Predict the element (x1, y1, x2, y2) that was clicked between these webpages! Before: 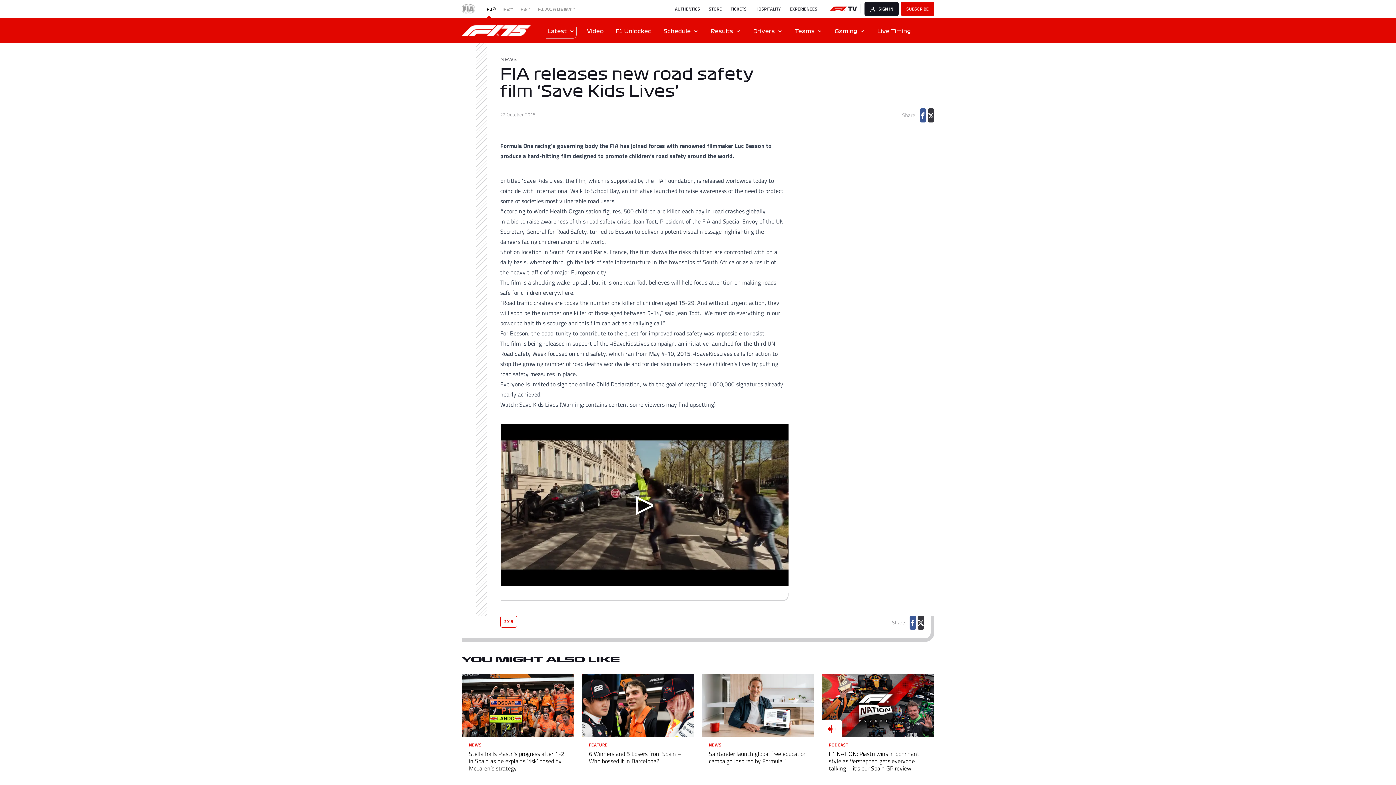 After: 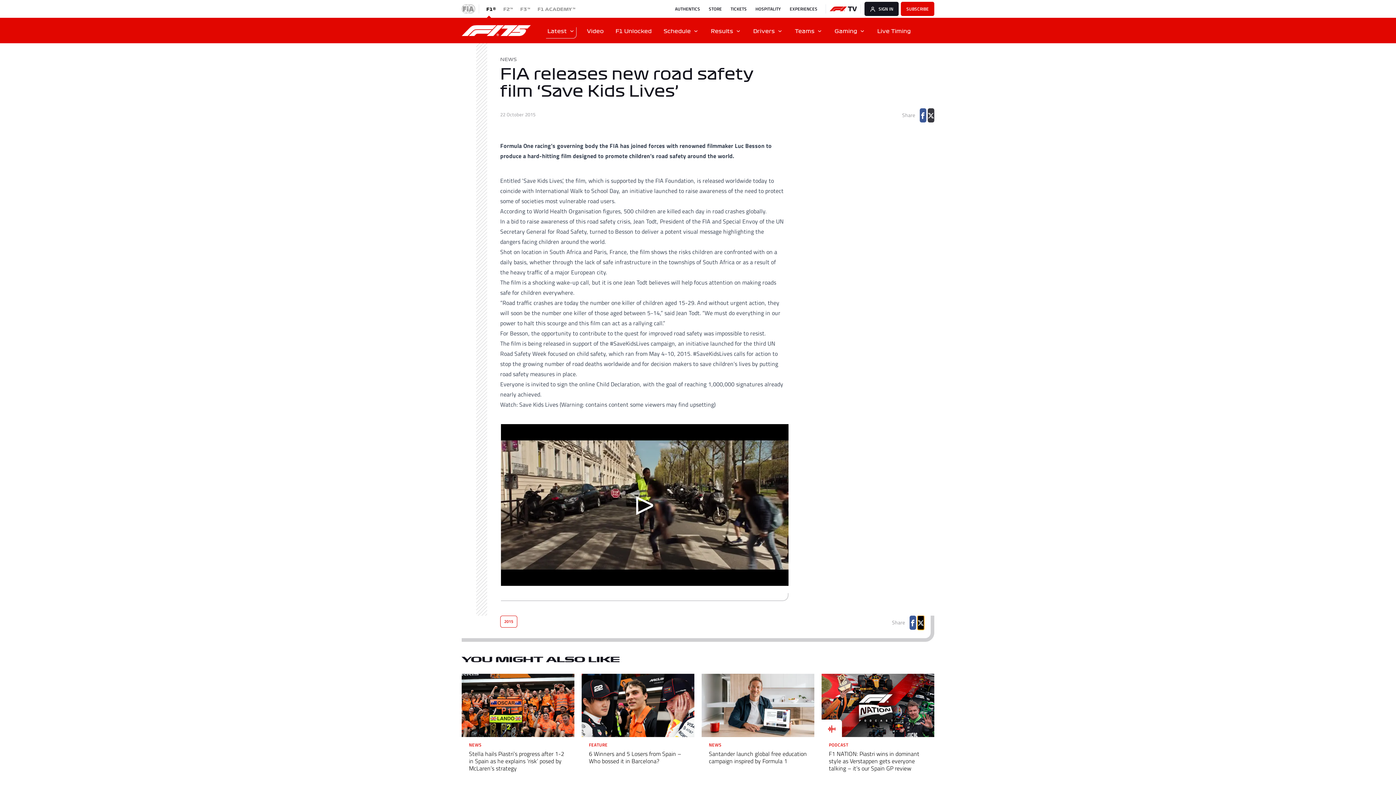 Action: label: Share on X bbox: (917, 616, 924, 630)